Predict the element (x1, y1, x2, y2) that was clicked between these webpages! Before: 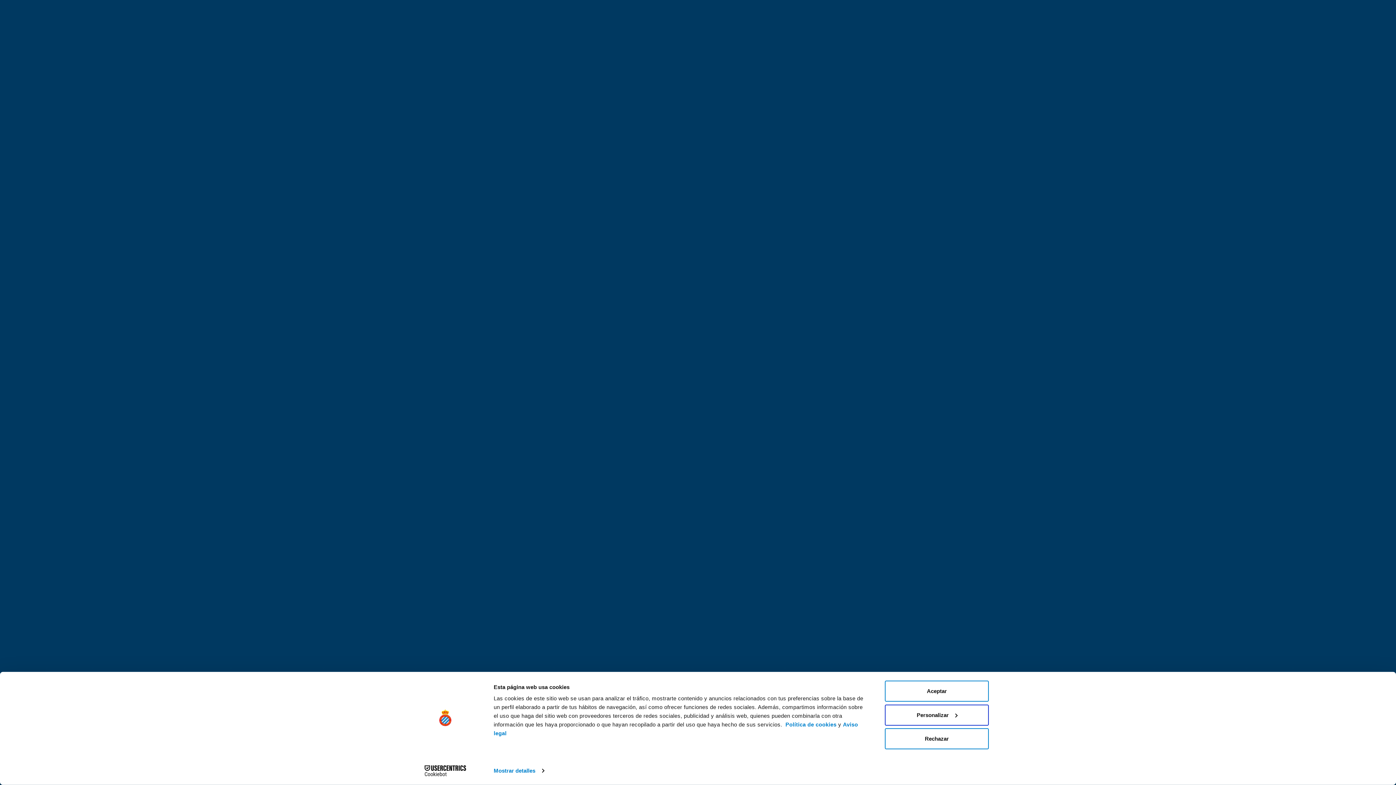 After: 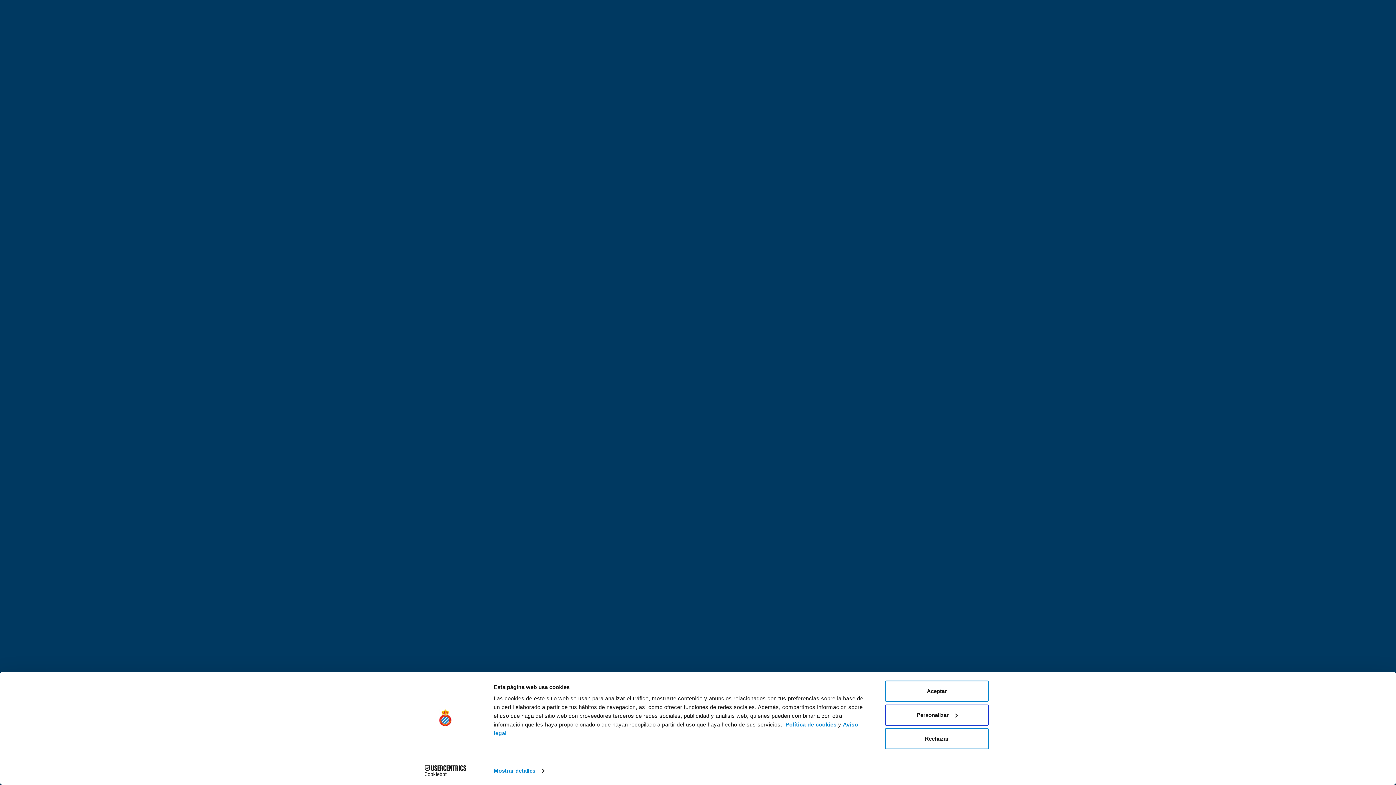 Action: label: Cookiebot - opens in a new window bbox: (413, 765, 477, 776)